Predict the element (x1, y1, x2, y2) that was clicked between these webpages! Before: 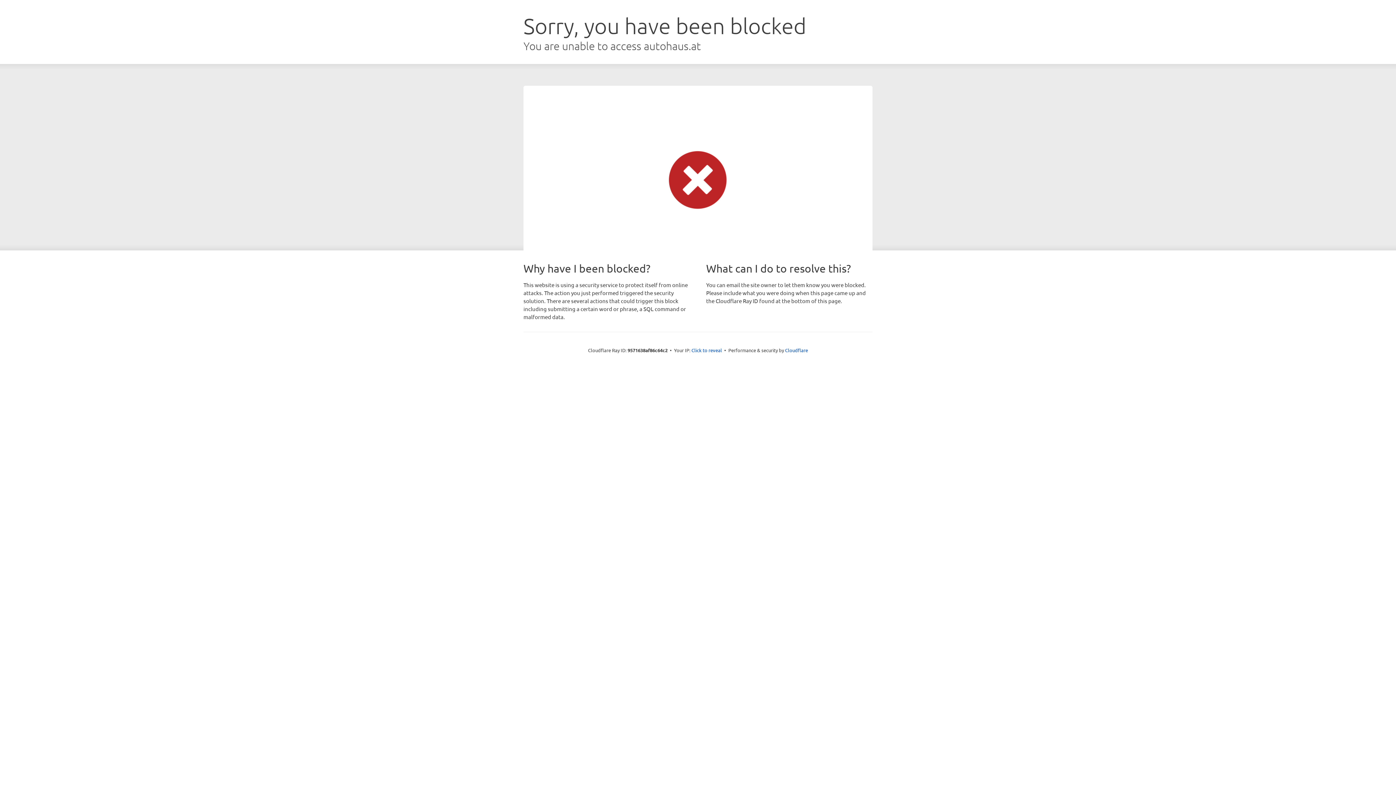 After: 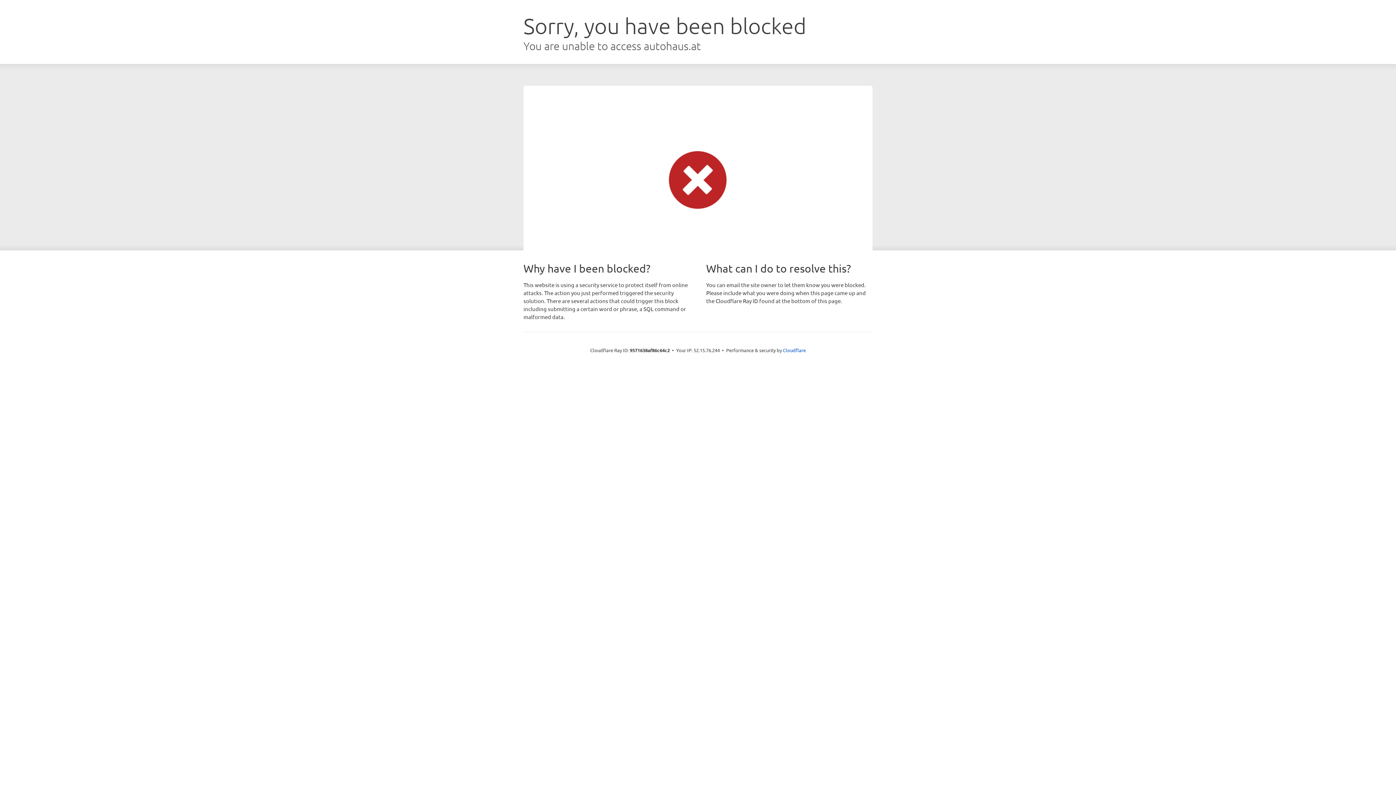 Action: label: Click to reveal bbox: (691, 346, 722, 353)